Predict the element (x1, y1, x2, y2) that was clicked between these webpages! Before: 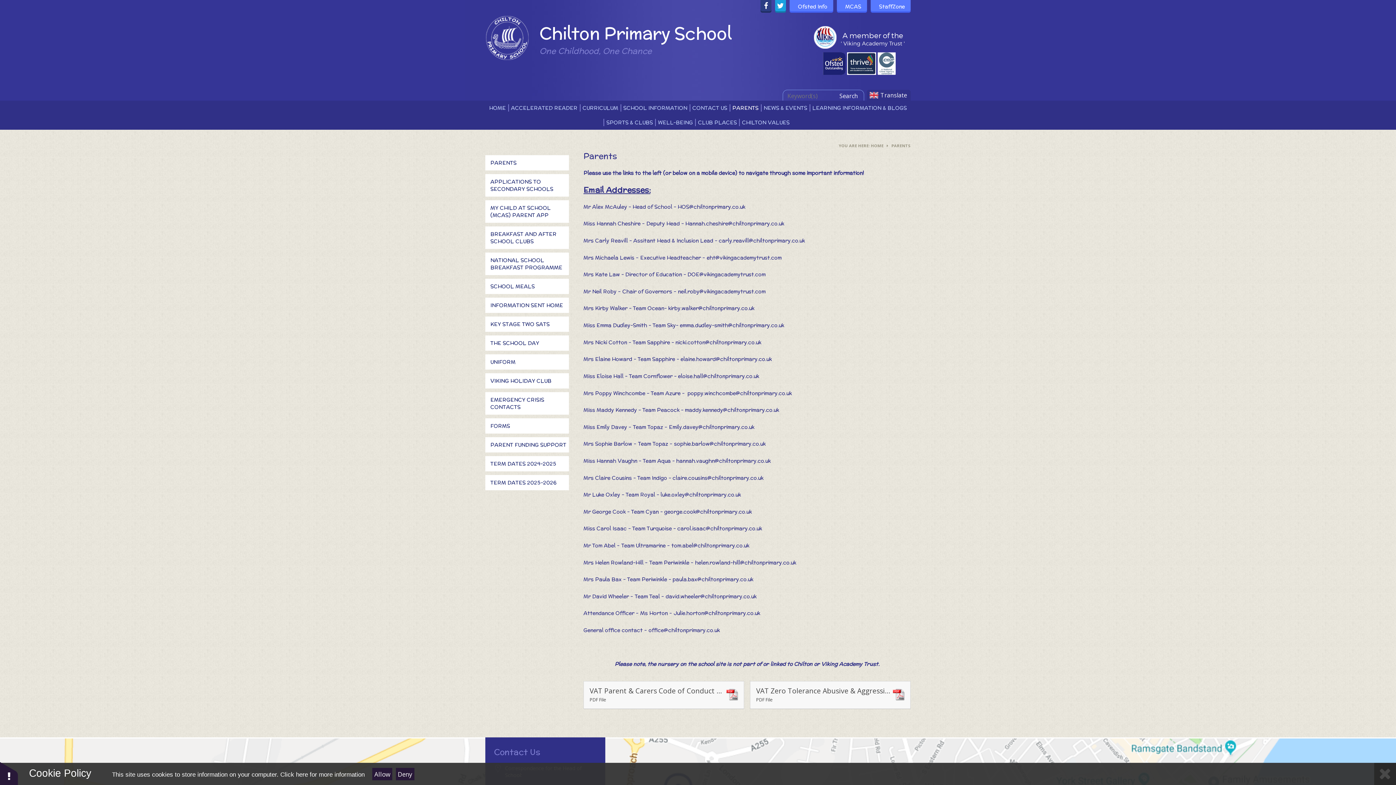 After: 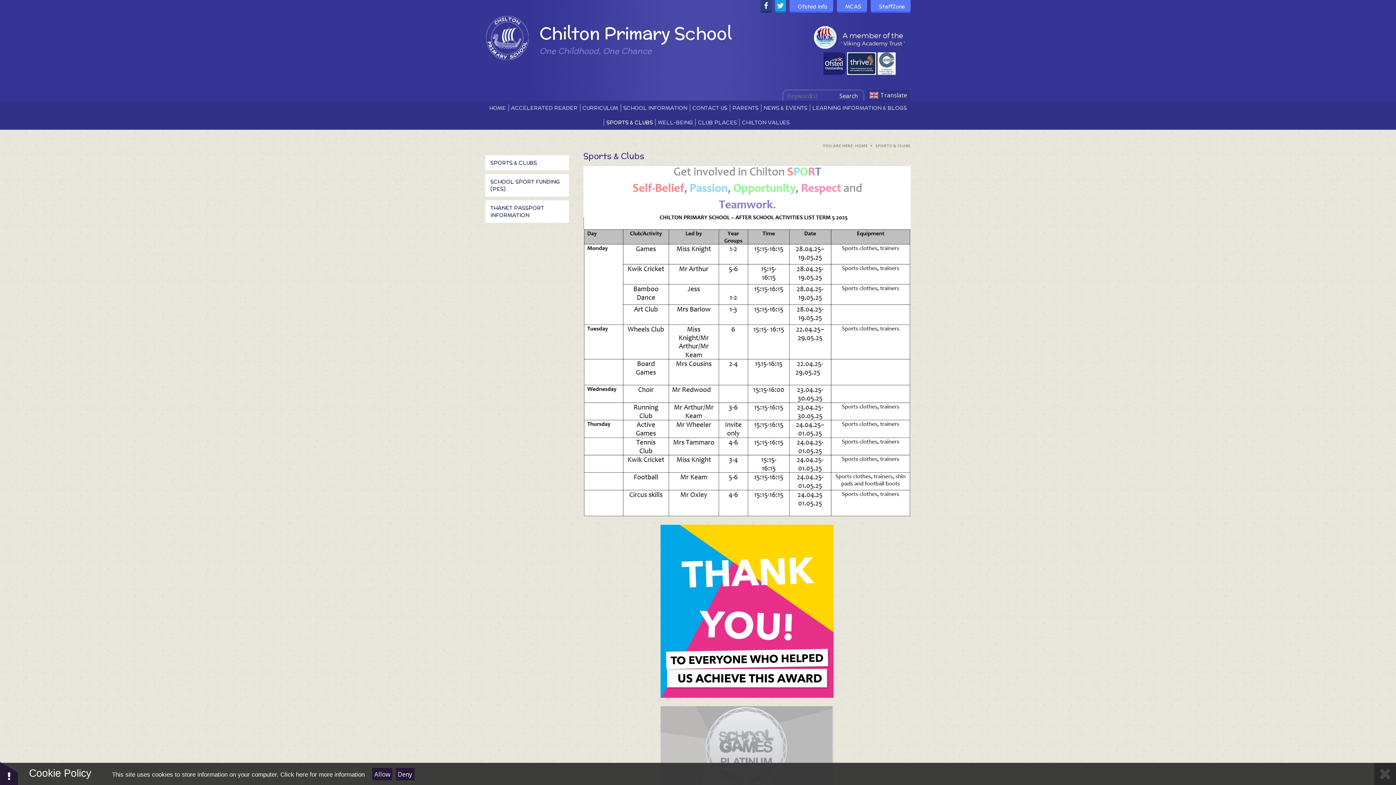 Action: label: SPORTS & CLUBS bbox: (604, 115, 655, 129)